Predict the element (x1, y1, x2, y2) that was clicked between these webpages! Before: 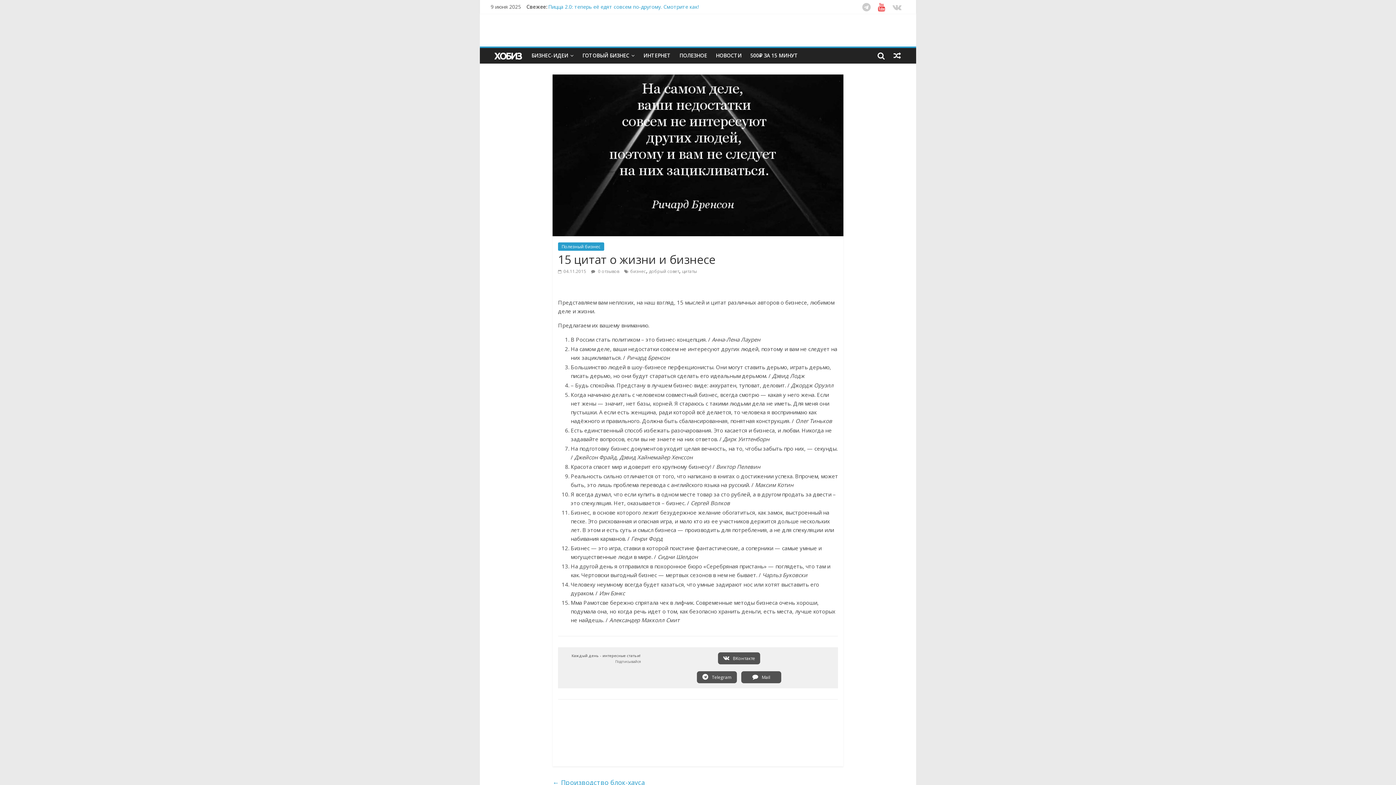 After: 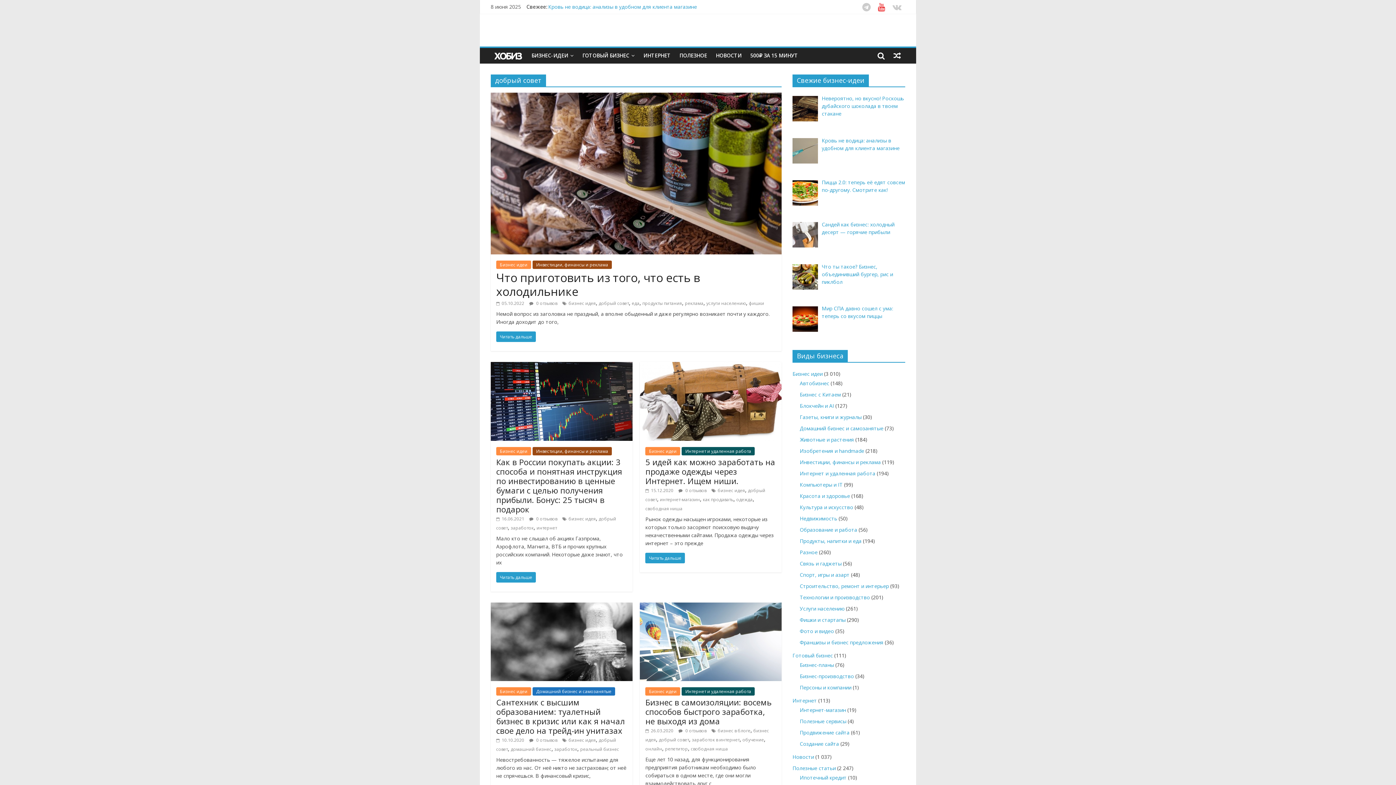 Action: label: добрый совет bbox: (649, 268, 679, 274)